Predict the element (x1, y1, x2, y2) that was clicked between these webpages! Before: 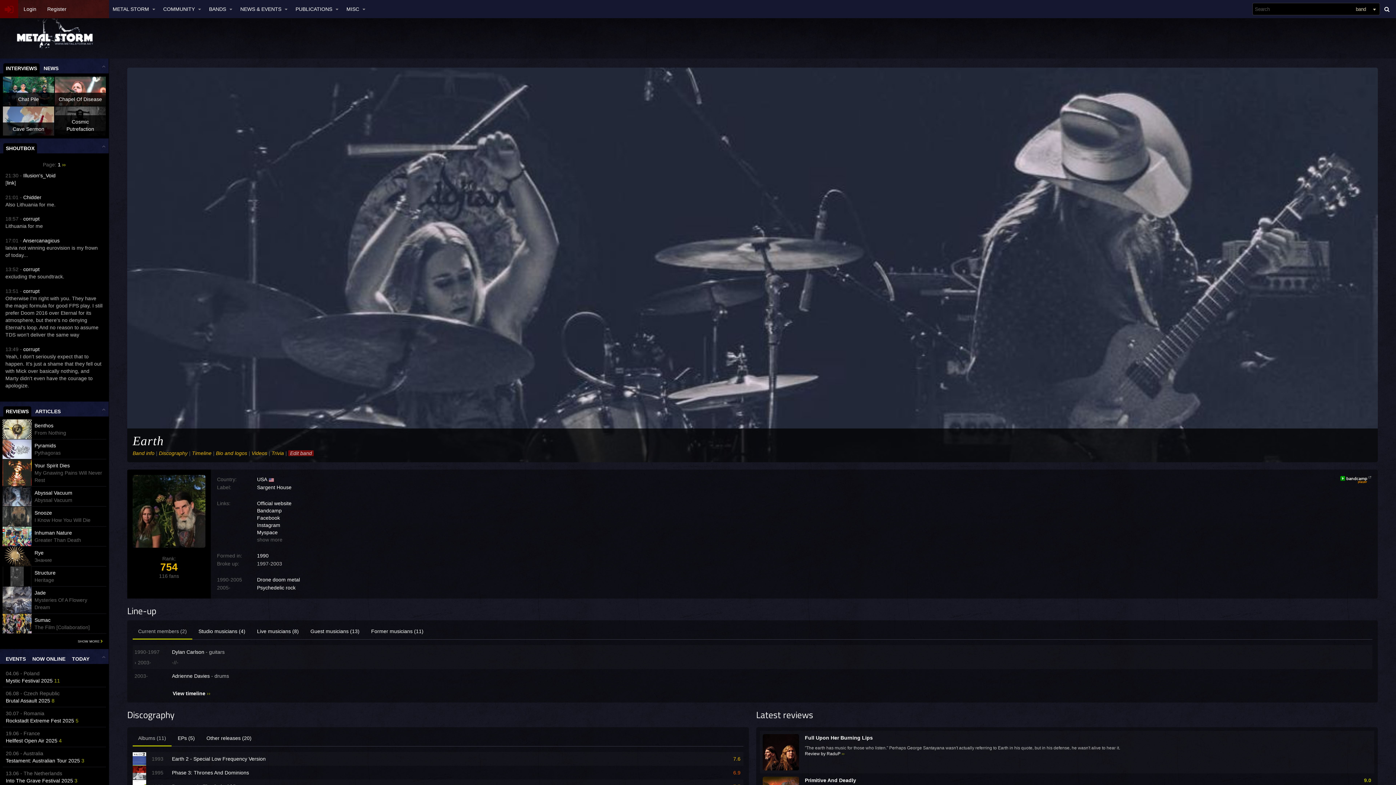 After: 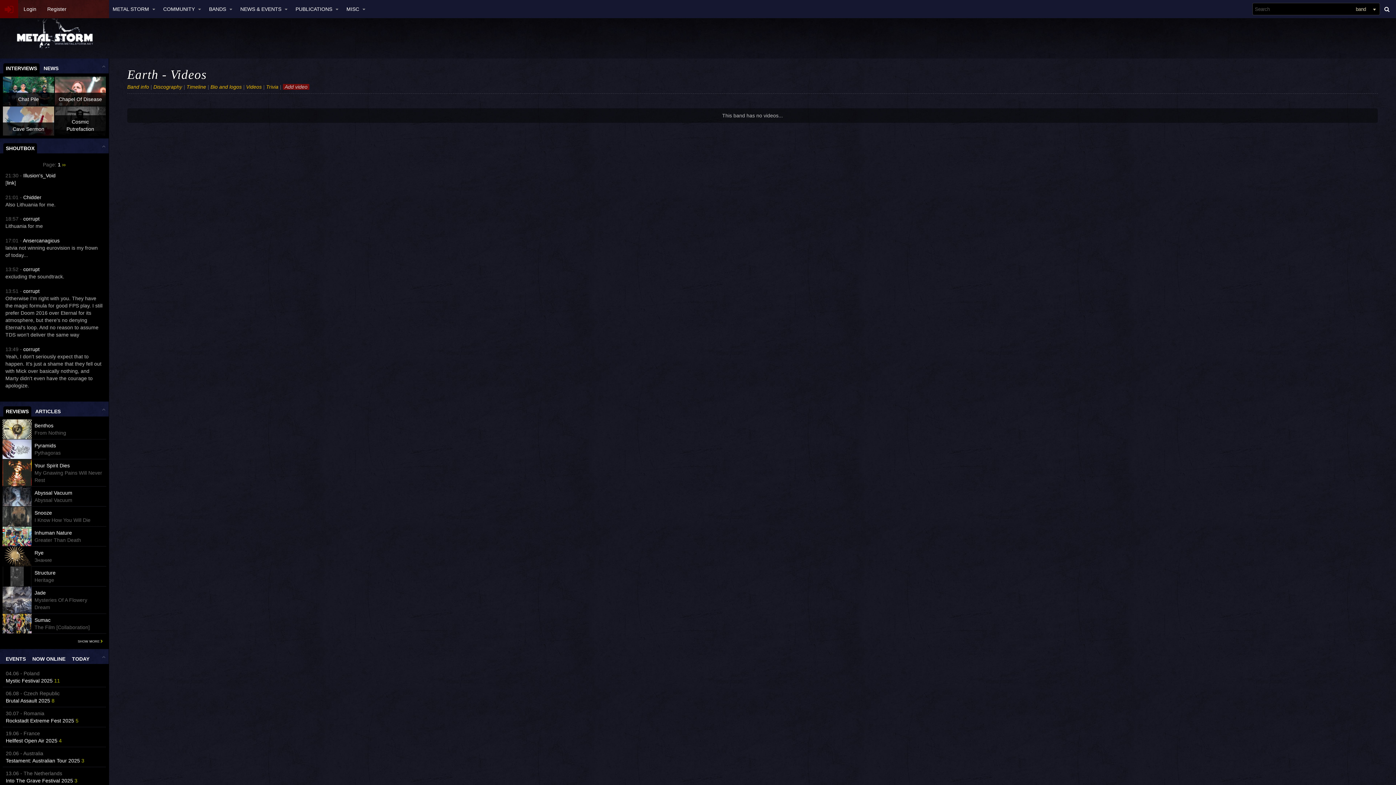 Action: label: Videos bbox: (251, 450, 267, 456)